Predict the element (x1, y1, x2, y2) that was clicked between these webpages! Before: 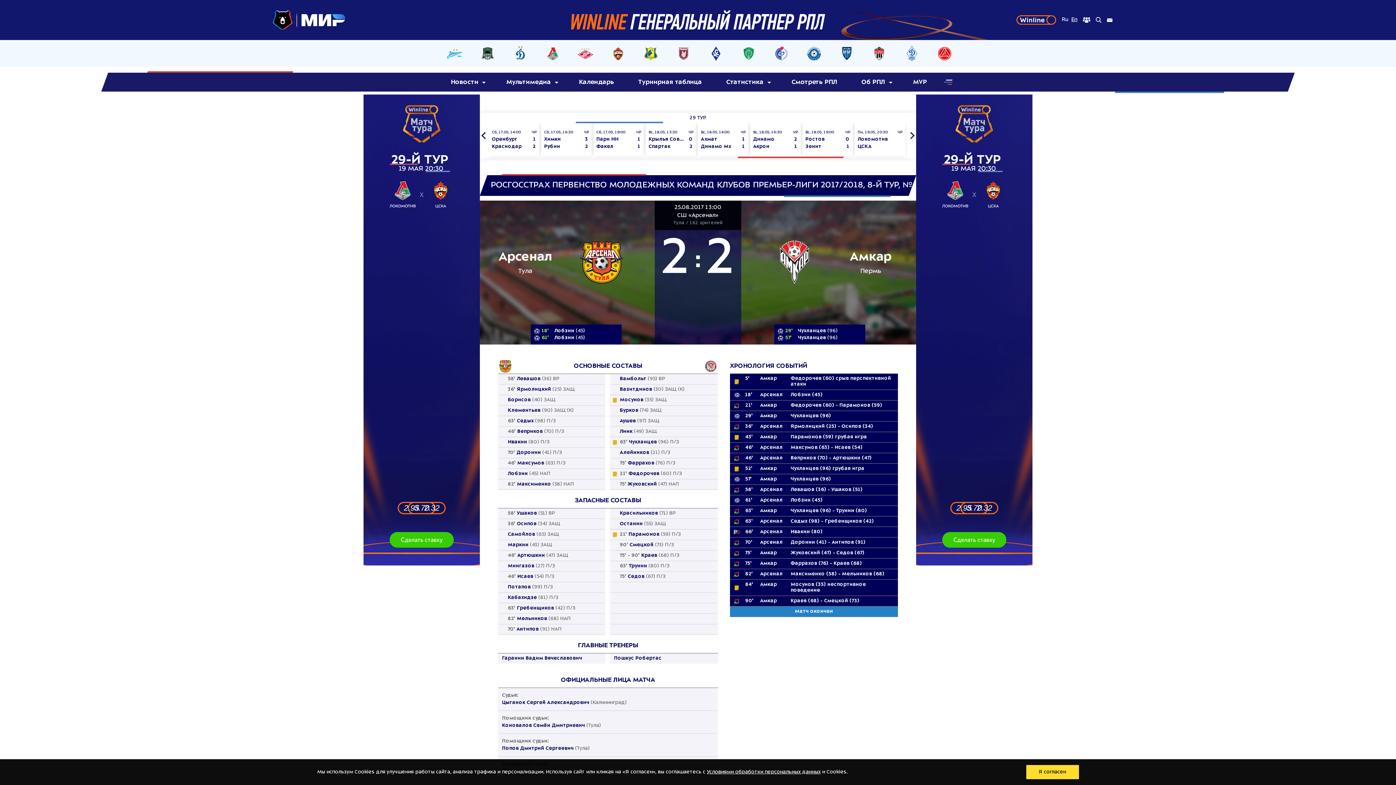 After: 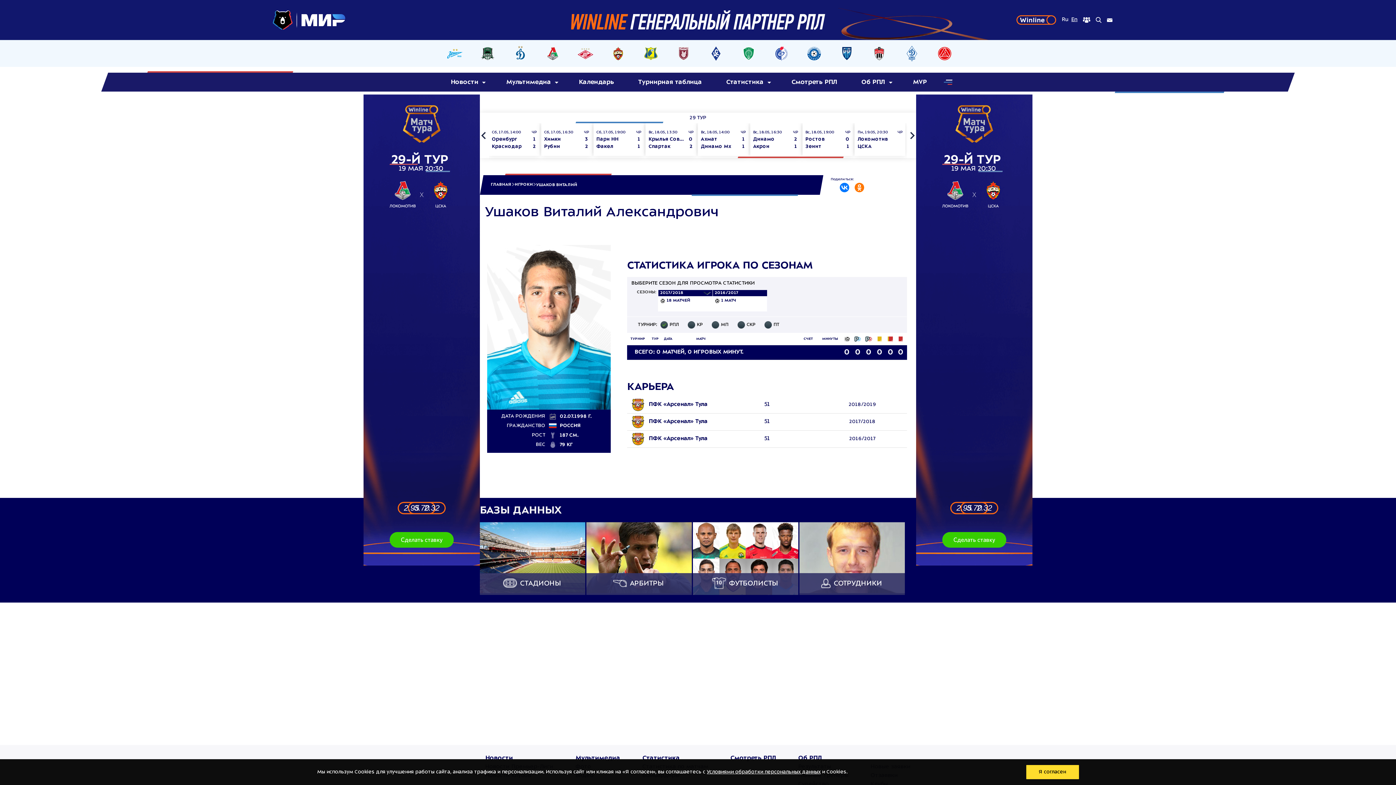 Action: bbox: (517, 510, 537, 516) label: Ушаков